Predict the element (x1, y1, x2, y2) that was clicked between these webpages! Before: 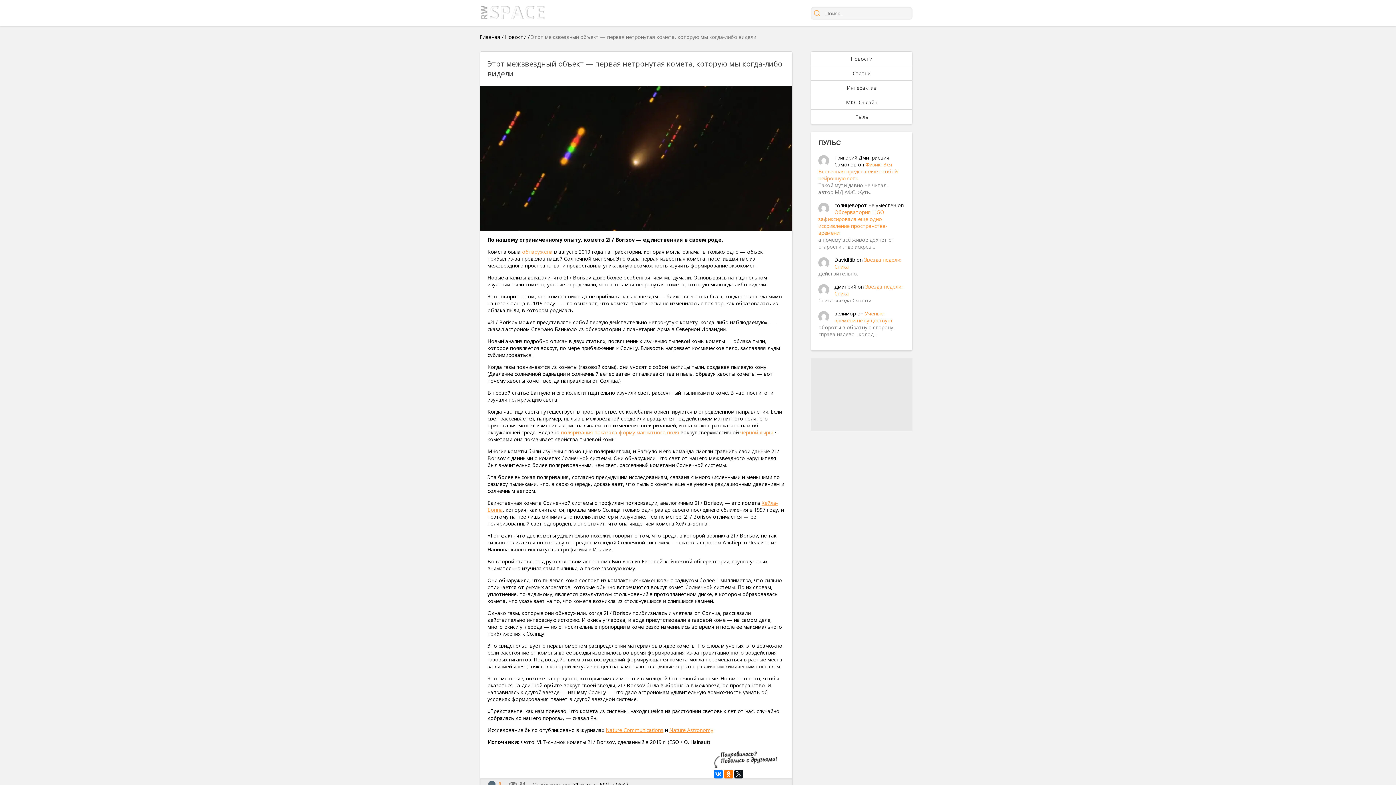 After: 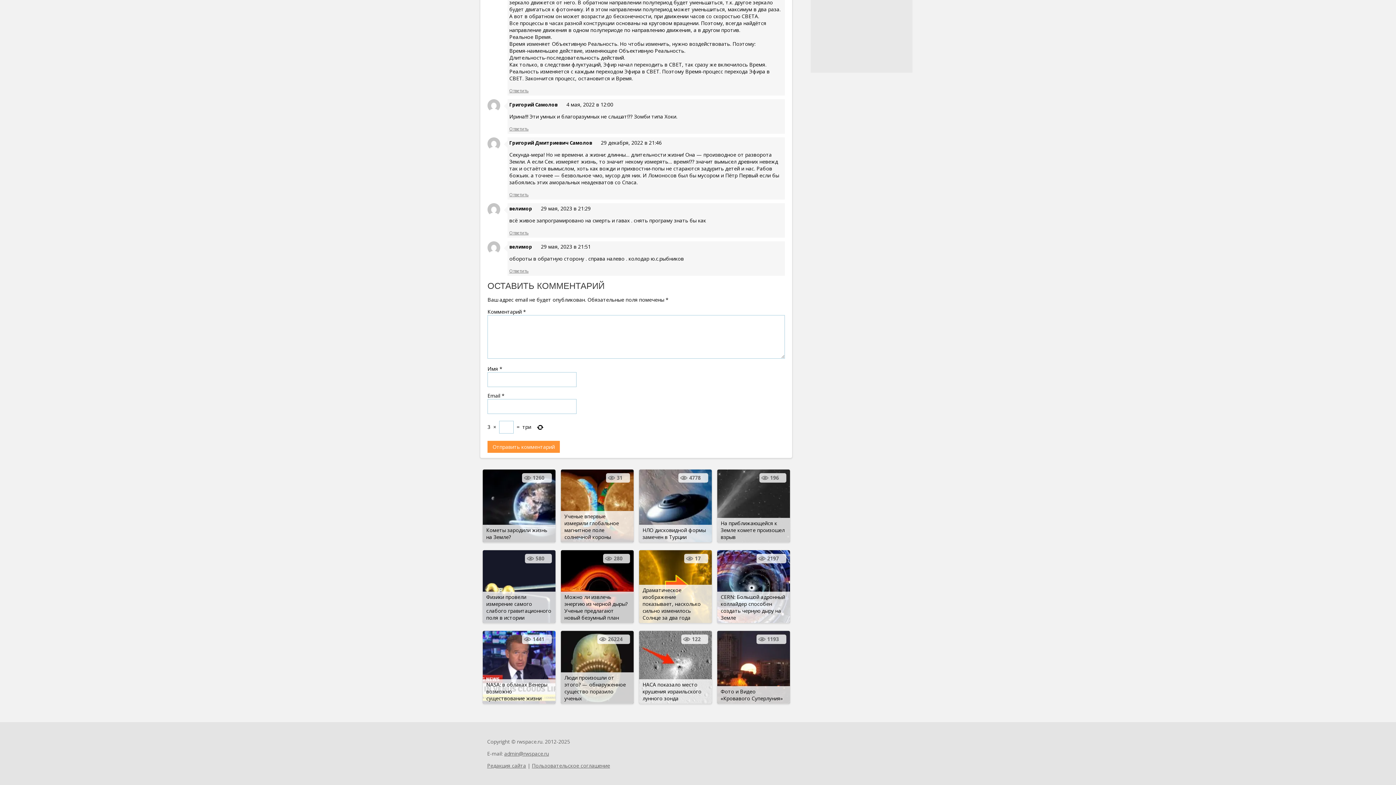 Action: bbox: (834, 310, 893, 323) label: Ученые: времени не существует